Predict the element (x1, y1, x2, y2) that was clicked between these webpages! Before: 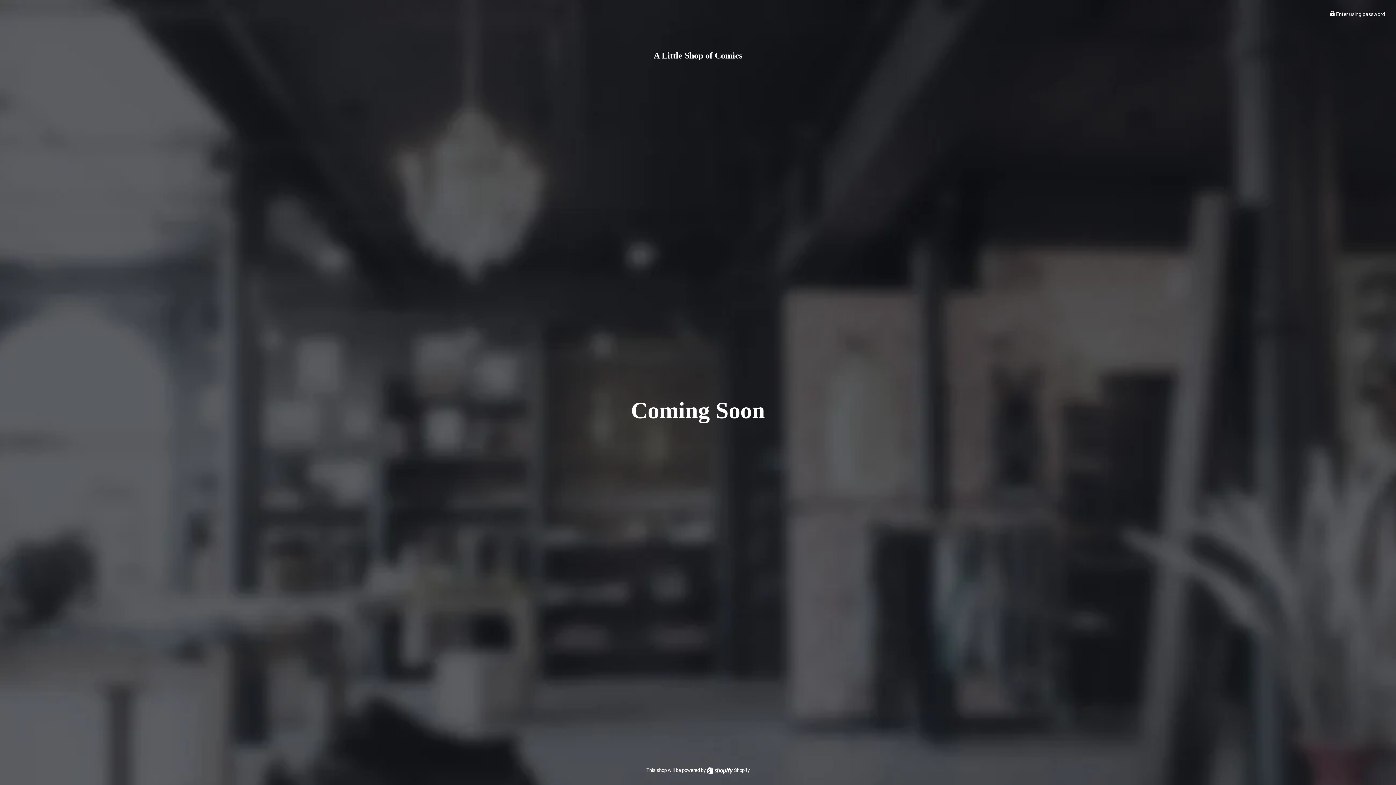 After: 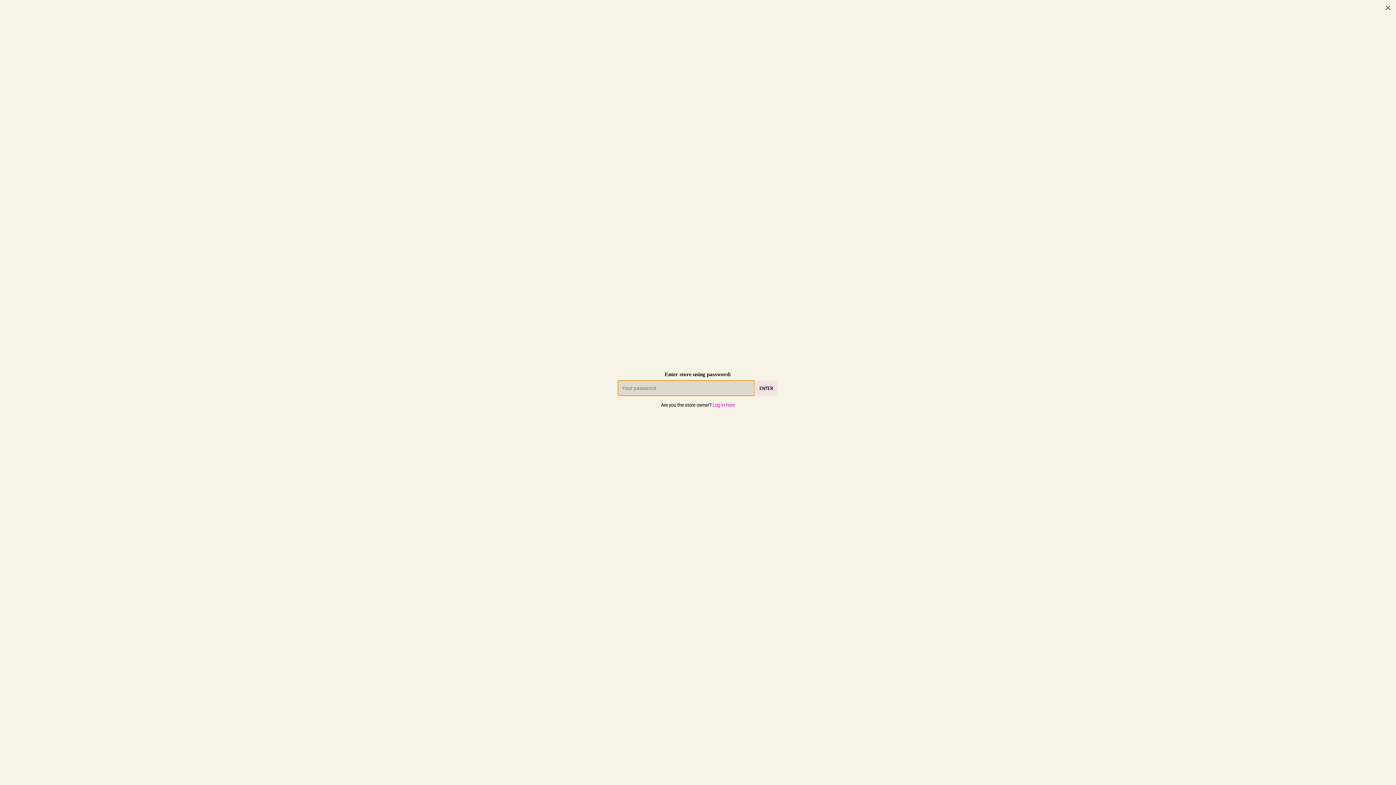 Action: bbox: (1330, 11, 1385, 17) label:  Enter using password